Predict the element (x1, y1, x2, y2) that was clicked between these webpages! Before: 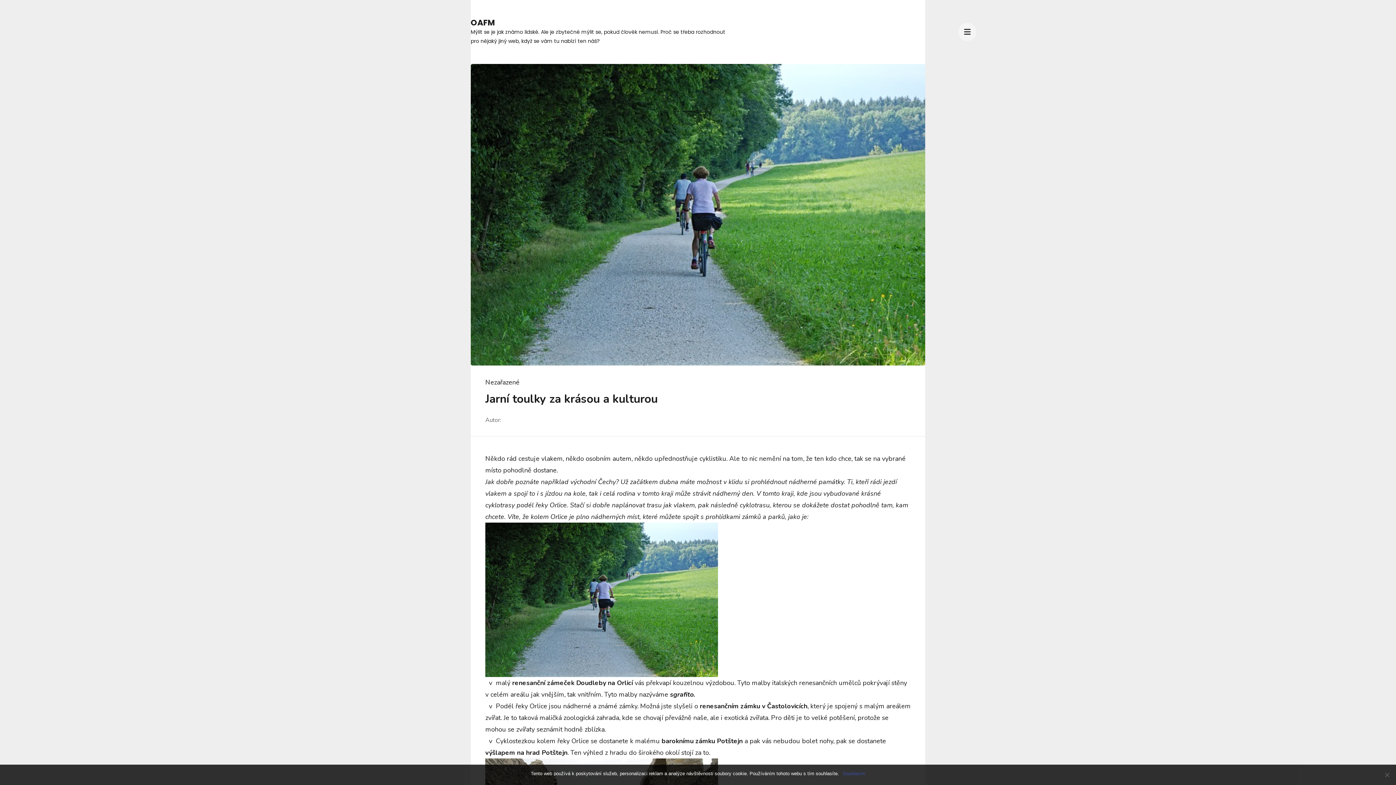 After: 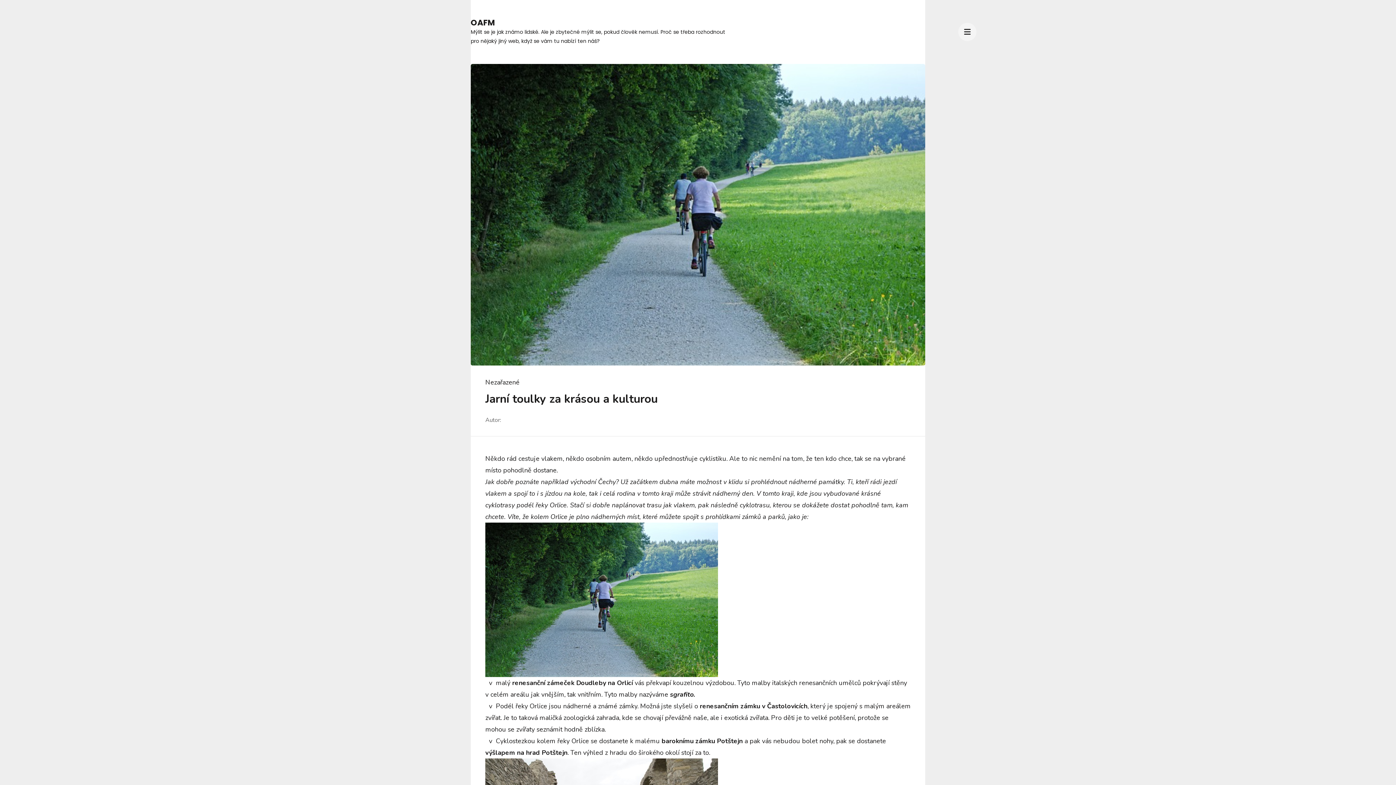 Action: bbox: (842, 770, 865, 777) label: Souhlasím